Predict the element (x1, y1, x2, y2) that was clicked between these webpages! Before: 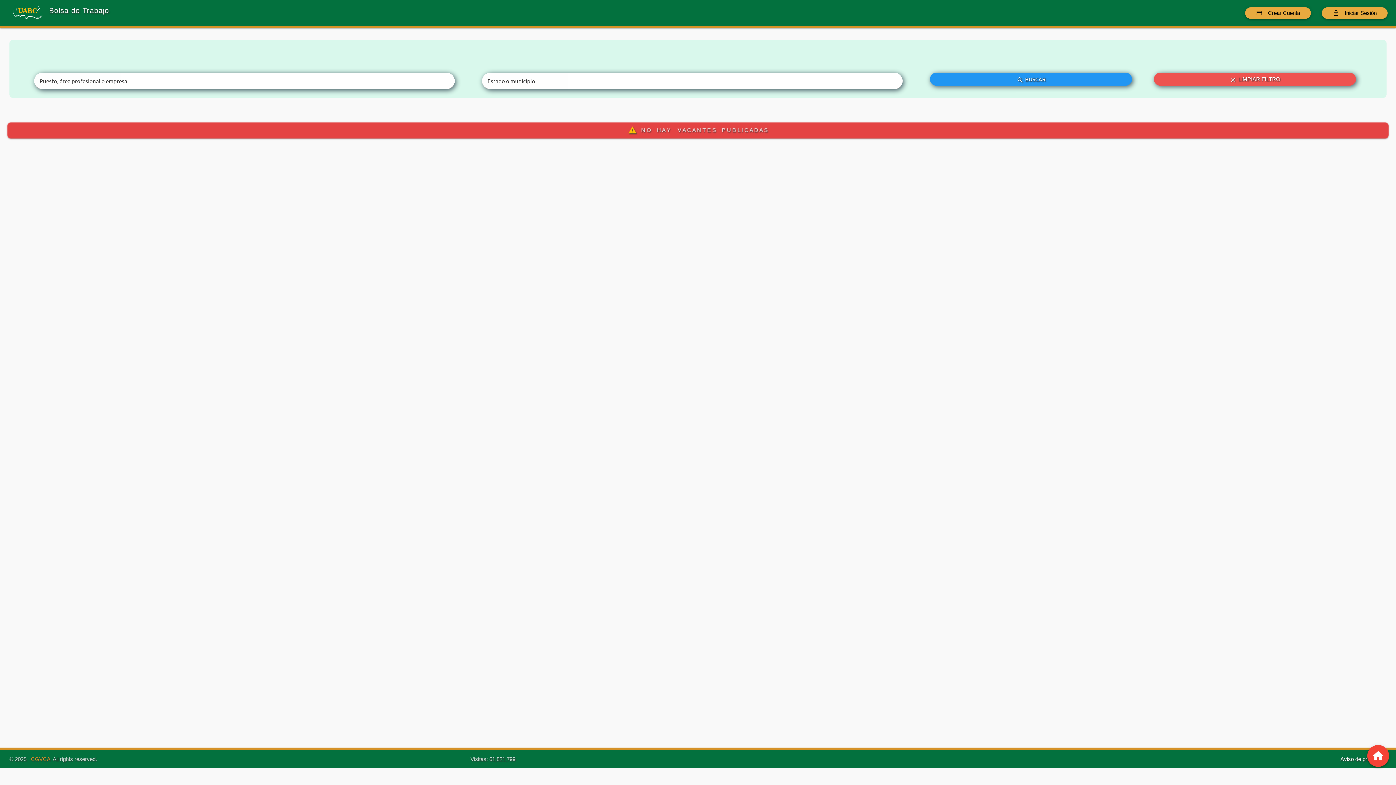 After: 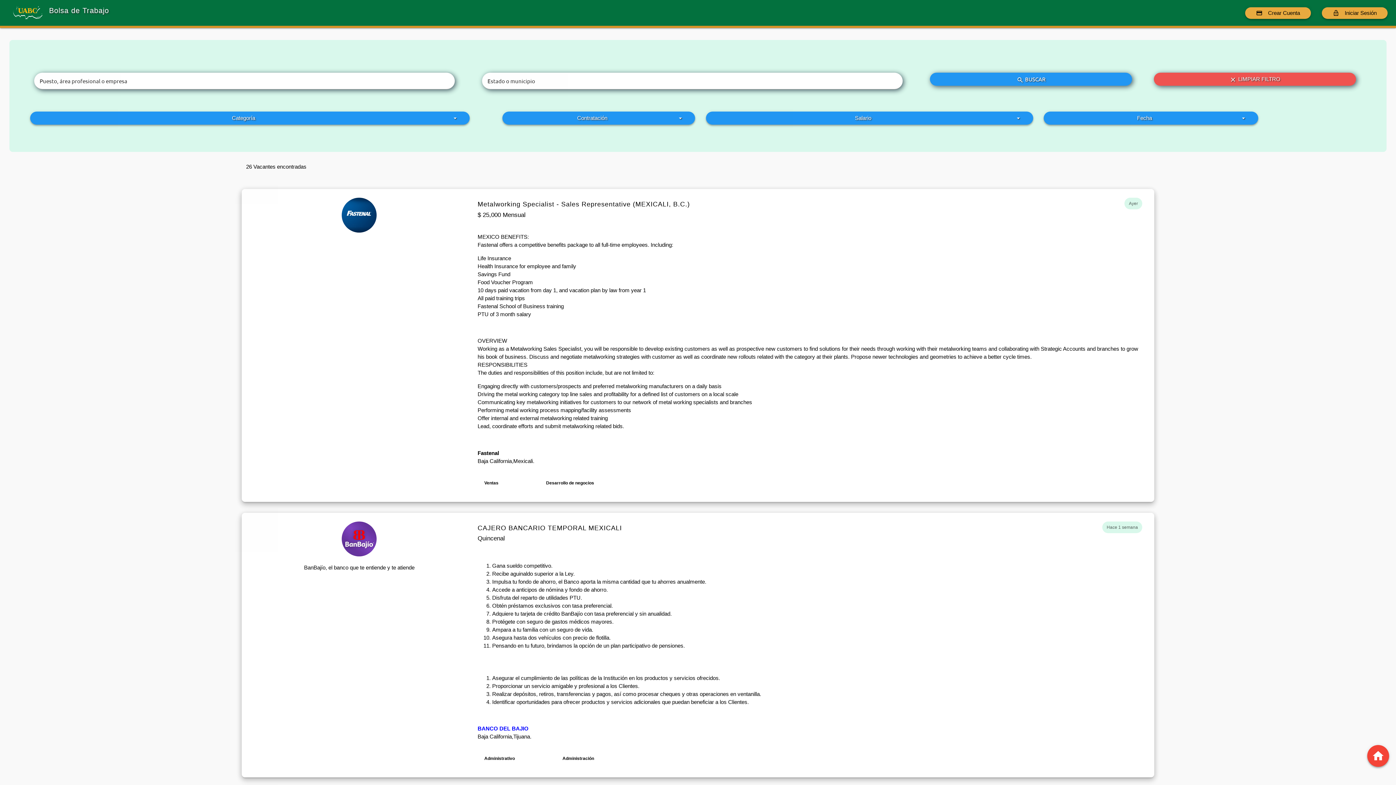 Action: bbox: (1154, 72, 1356, 85) label: clear LIMPIAR FILTRO